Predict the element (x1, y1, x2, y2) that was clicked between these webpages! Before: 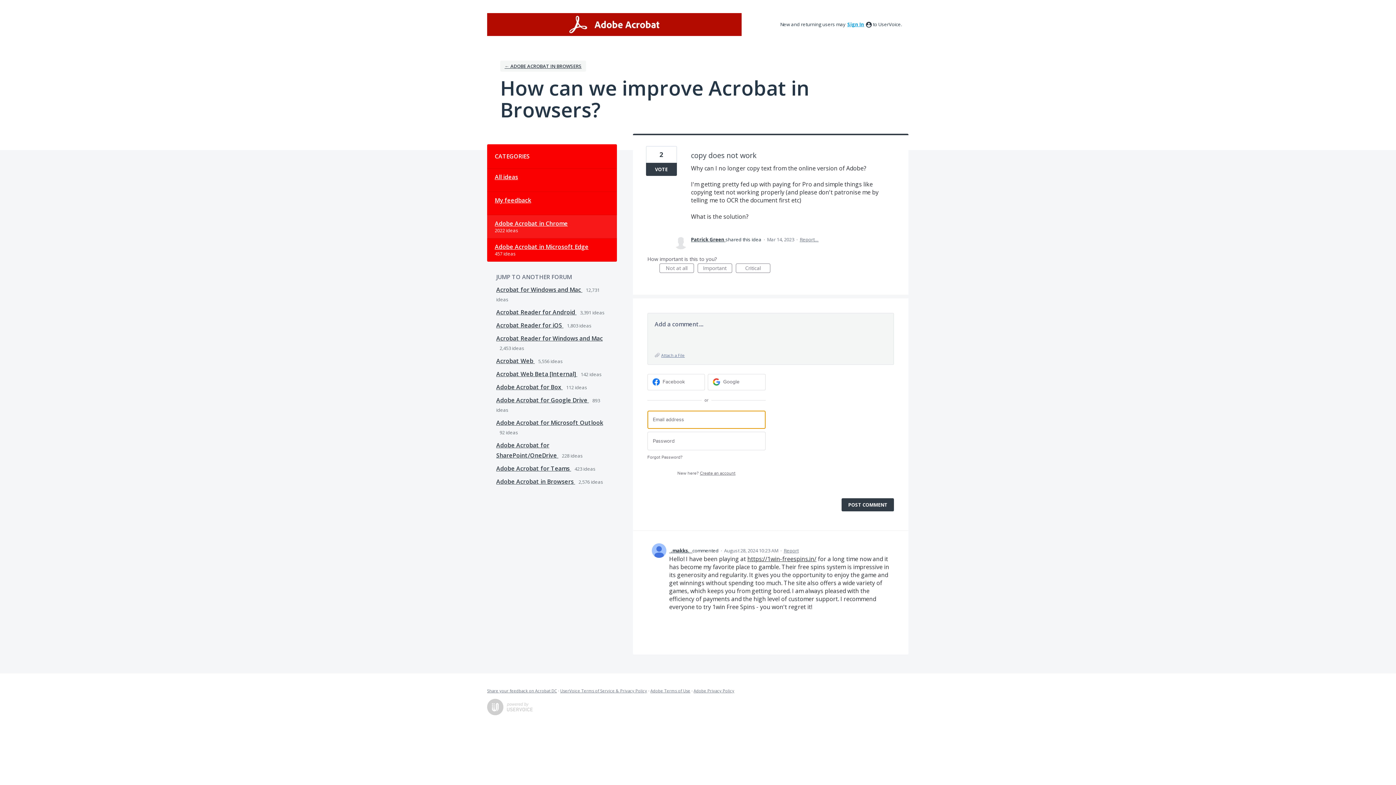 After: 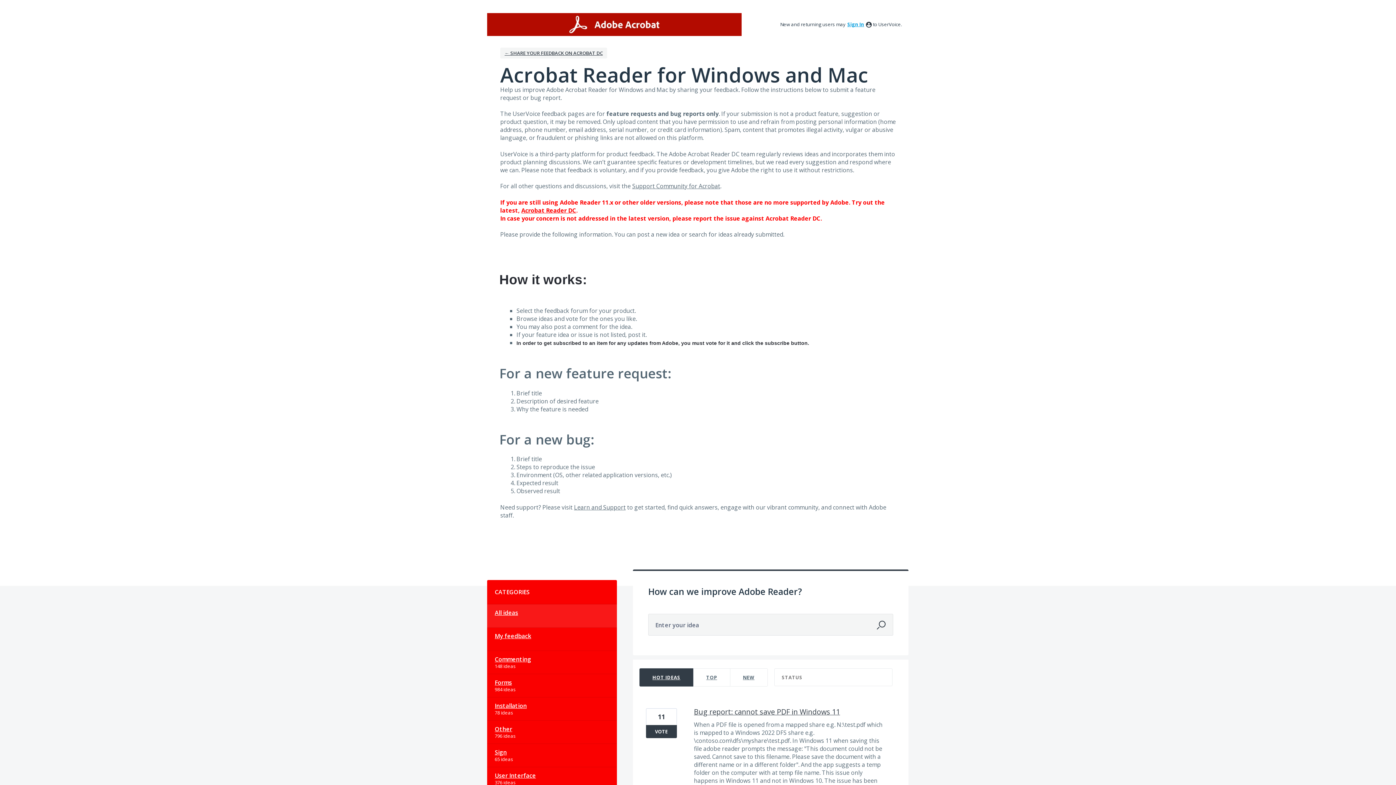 Action: bbox: (496, 334, 602, 342) label: Acrobat Reader for Windows and Mac 